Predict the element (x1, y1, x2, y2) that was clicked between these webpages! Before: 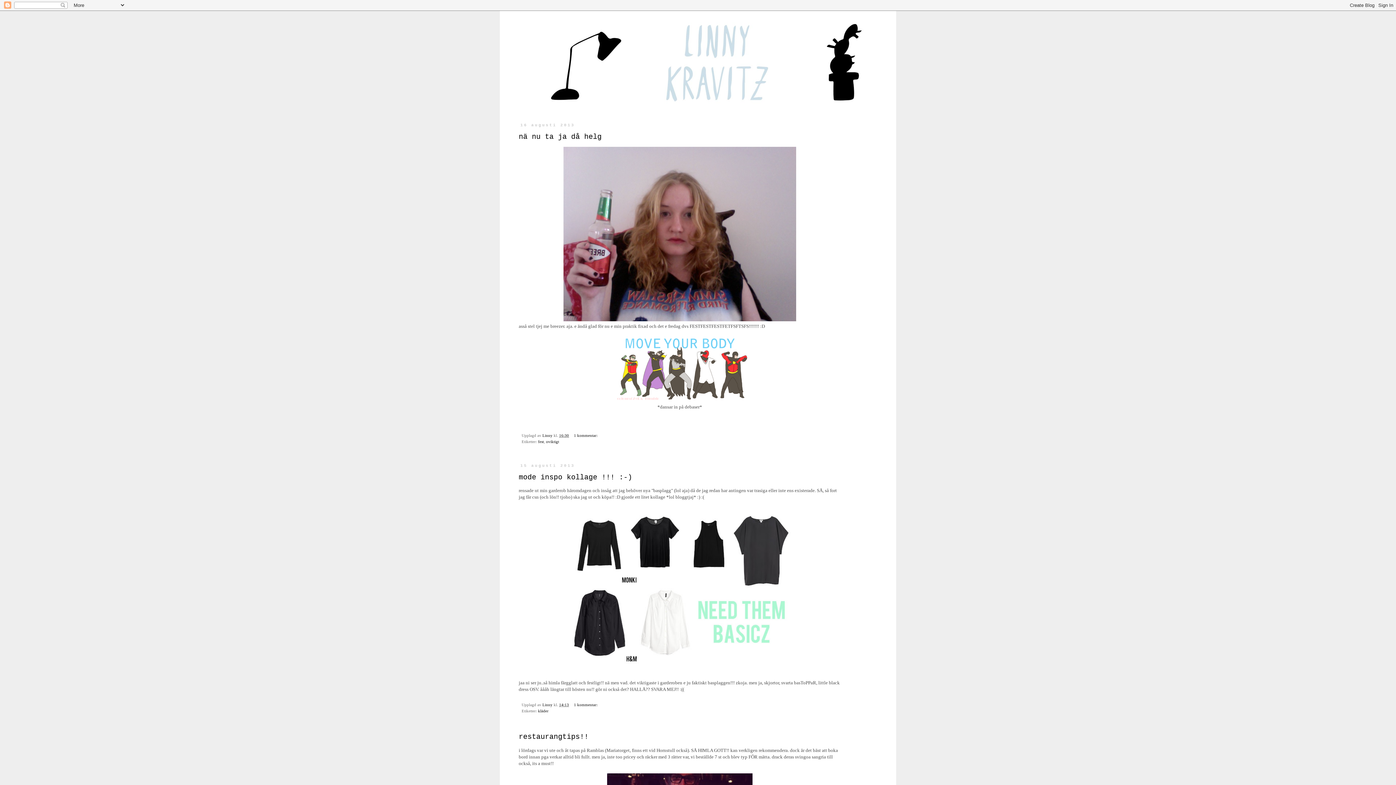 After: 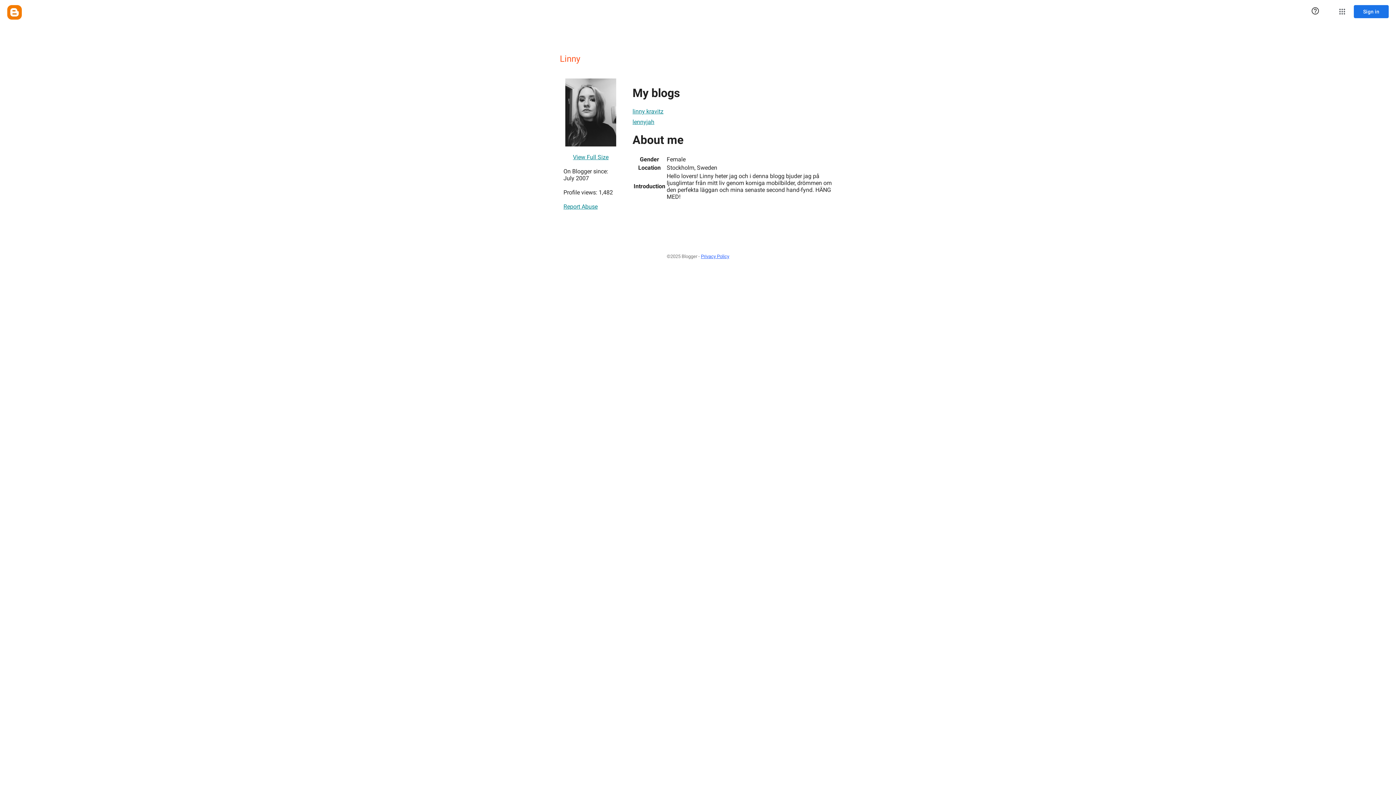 Action: bbox: (542, 433, 553, 437) label: Linny 